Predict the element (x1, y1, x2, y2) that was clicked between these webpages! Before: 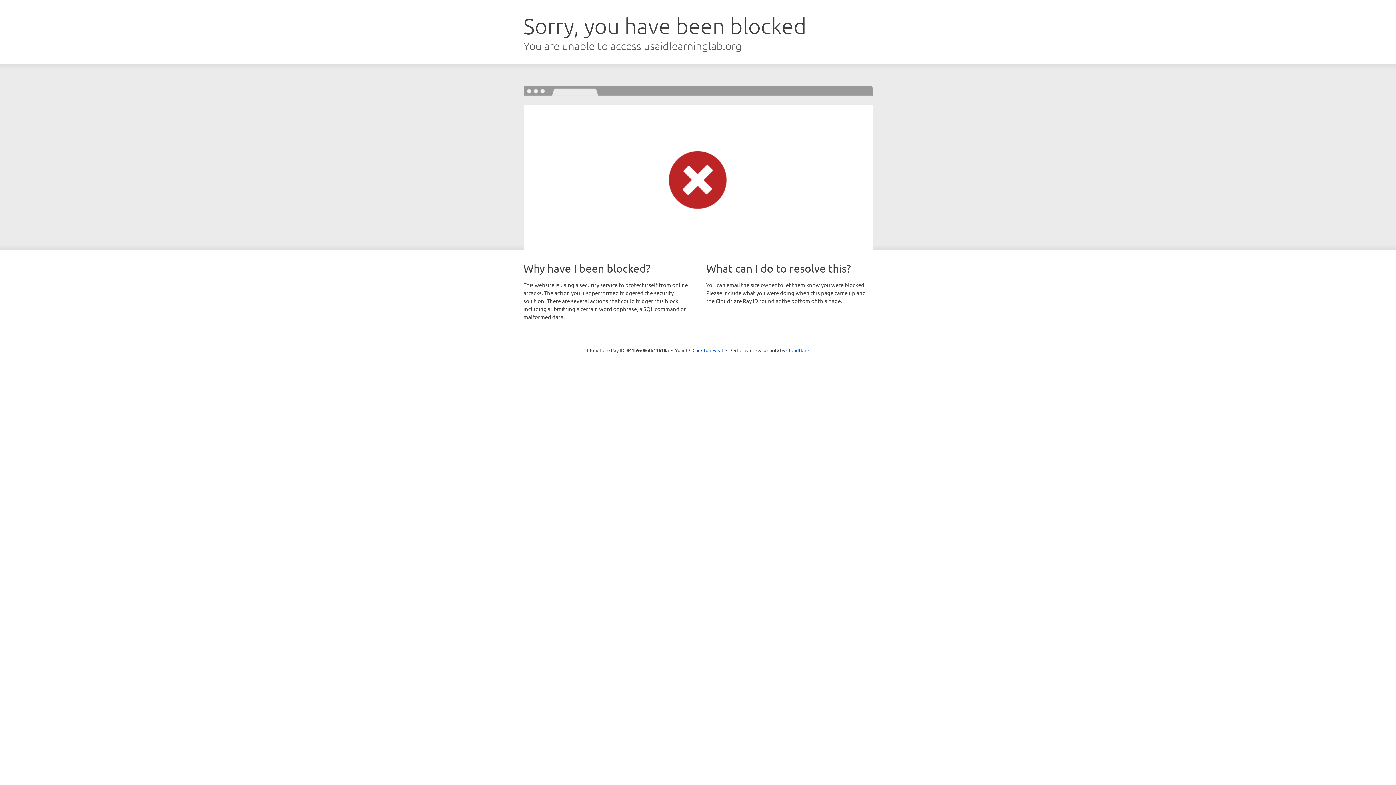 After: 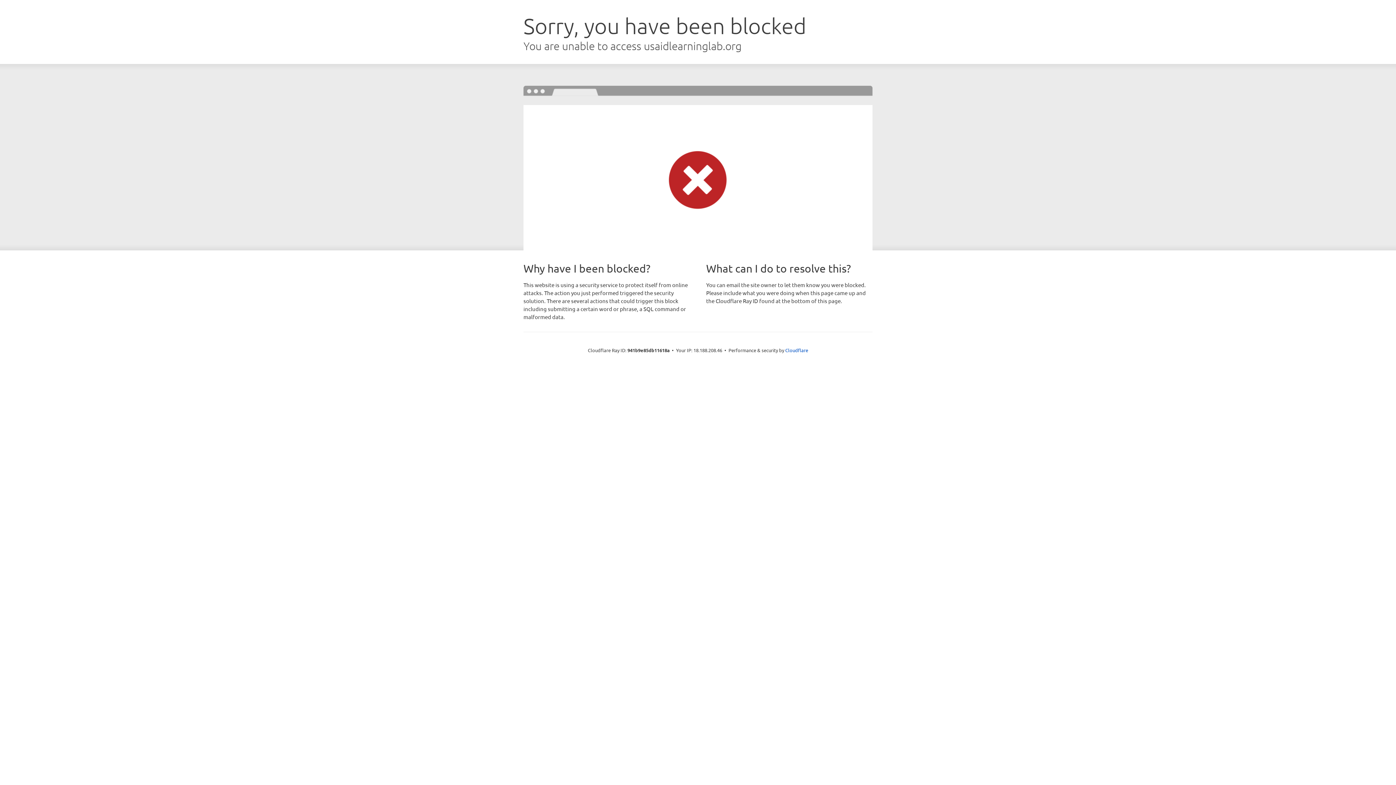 Action: bbox: (692, 346, 723, 353) label: Click to reveal